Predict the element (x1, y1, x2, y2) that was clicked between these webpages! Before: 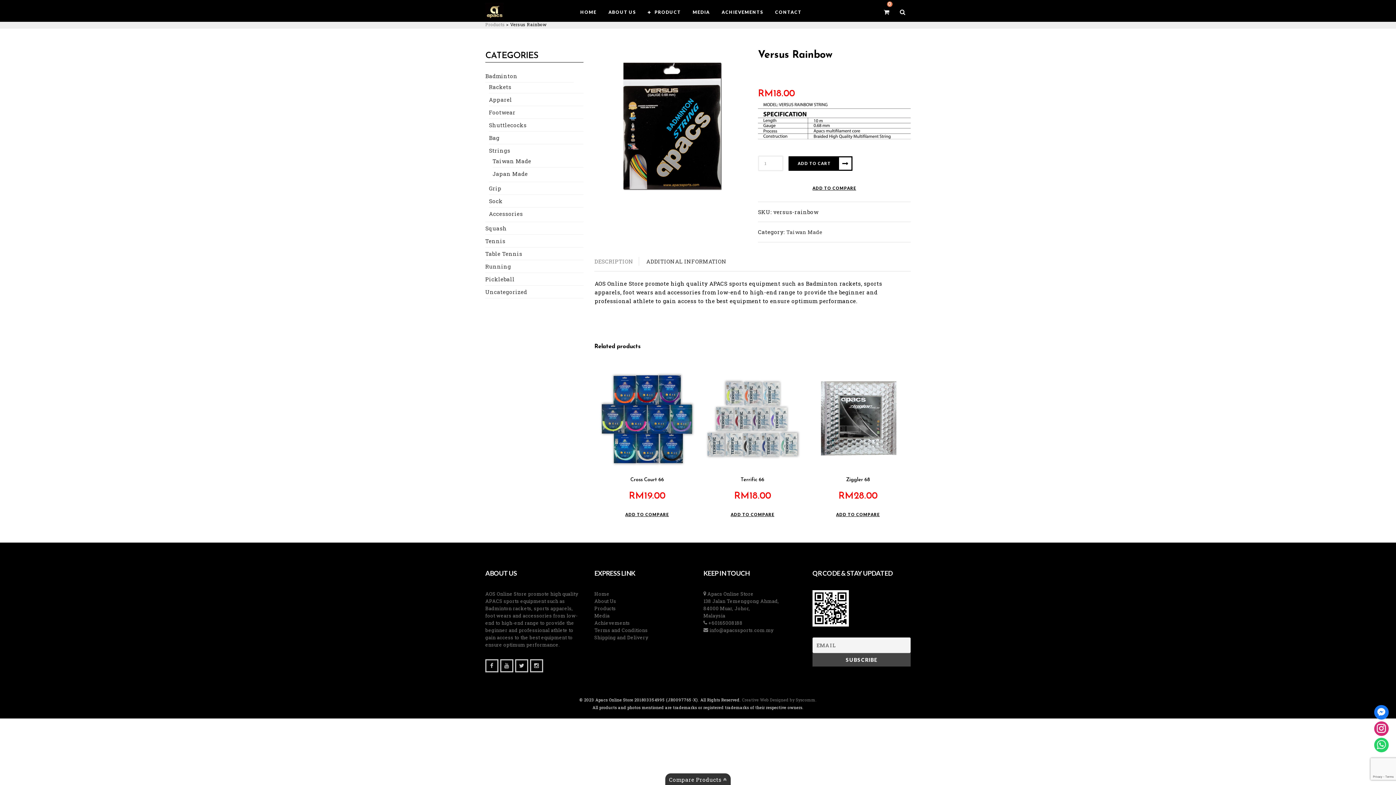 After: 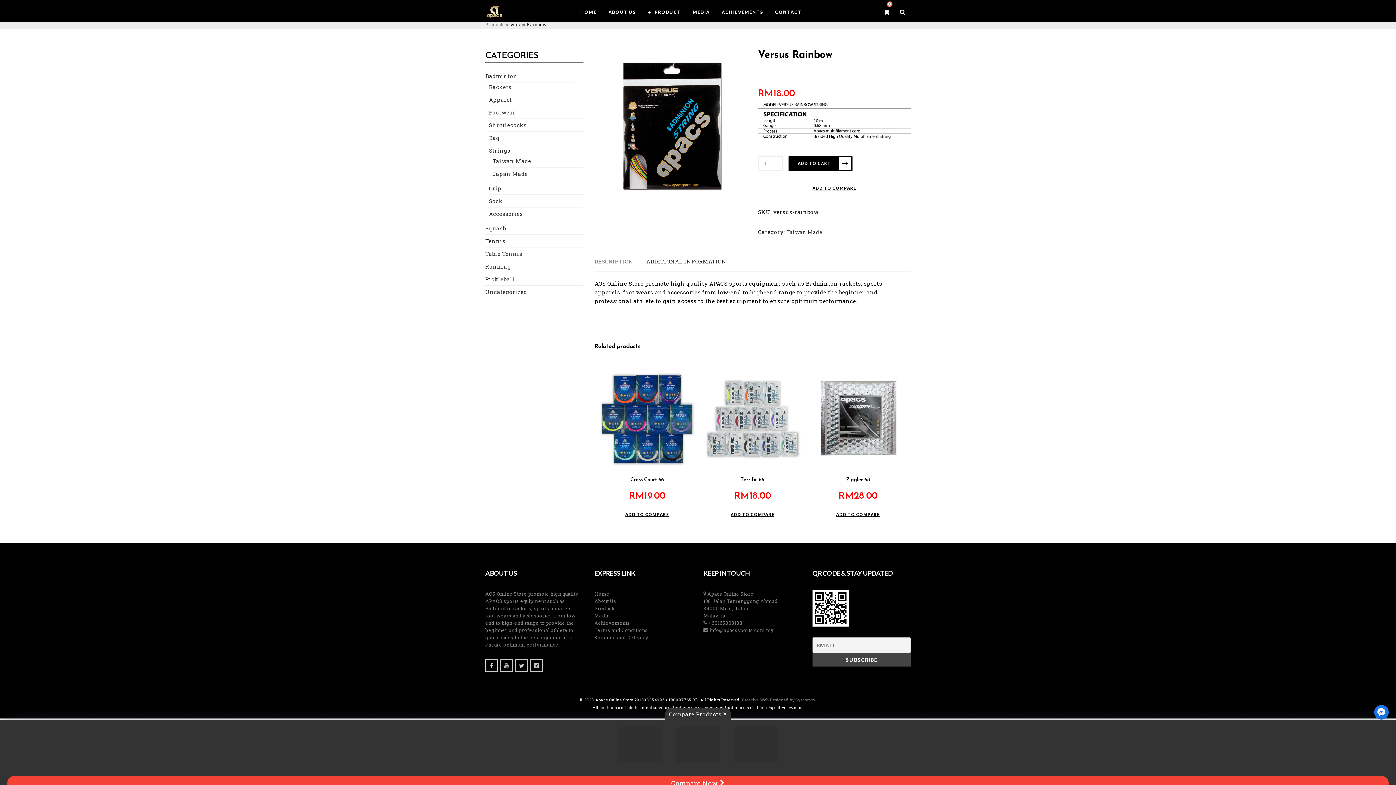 Action: label: Compare Products  bbox: (665, 773, 730, 785)